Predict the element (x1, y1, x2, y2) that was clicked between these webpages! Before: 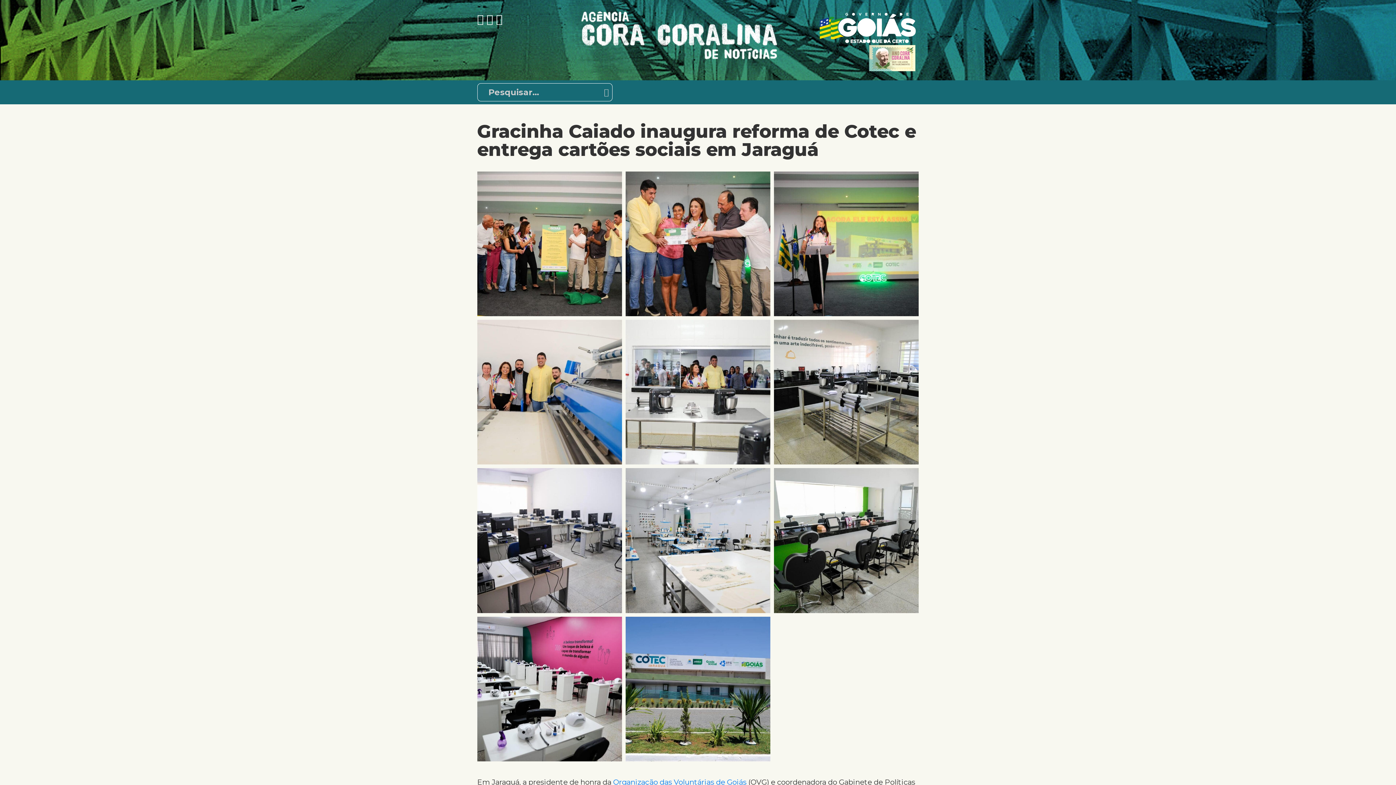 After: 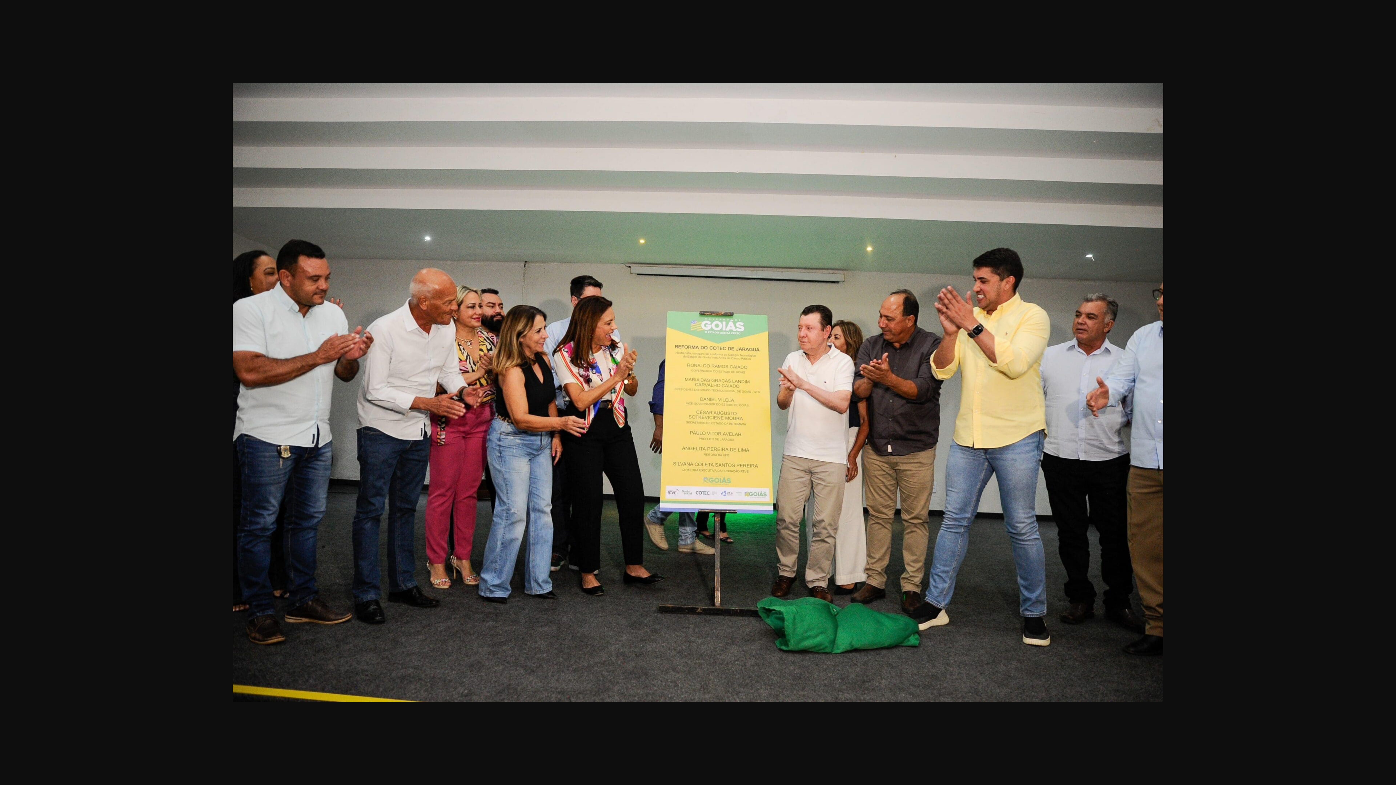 Action: label: hidden bbox: (477, 240, 622, 246)